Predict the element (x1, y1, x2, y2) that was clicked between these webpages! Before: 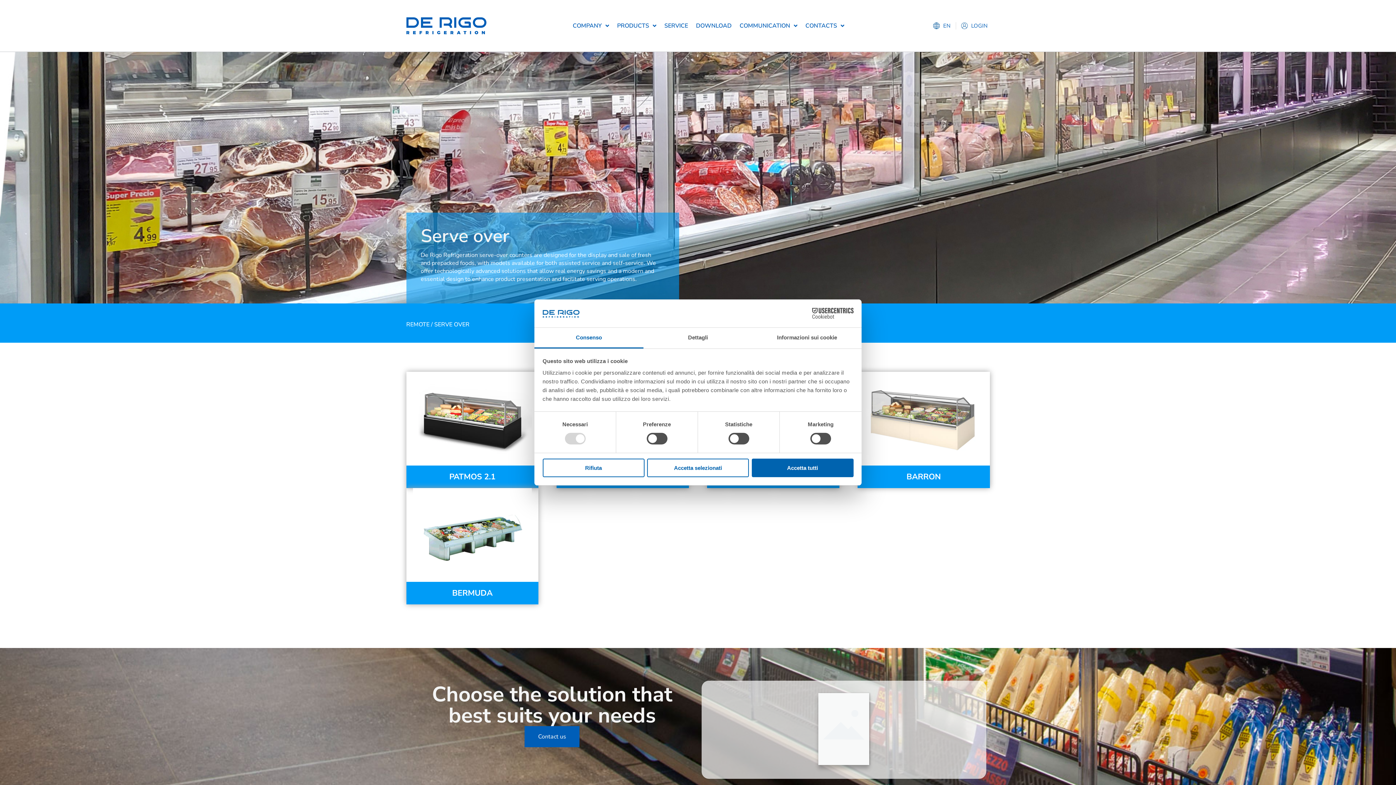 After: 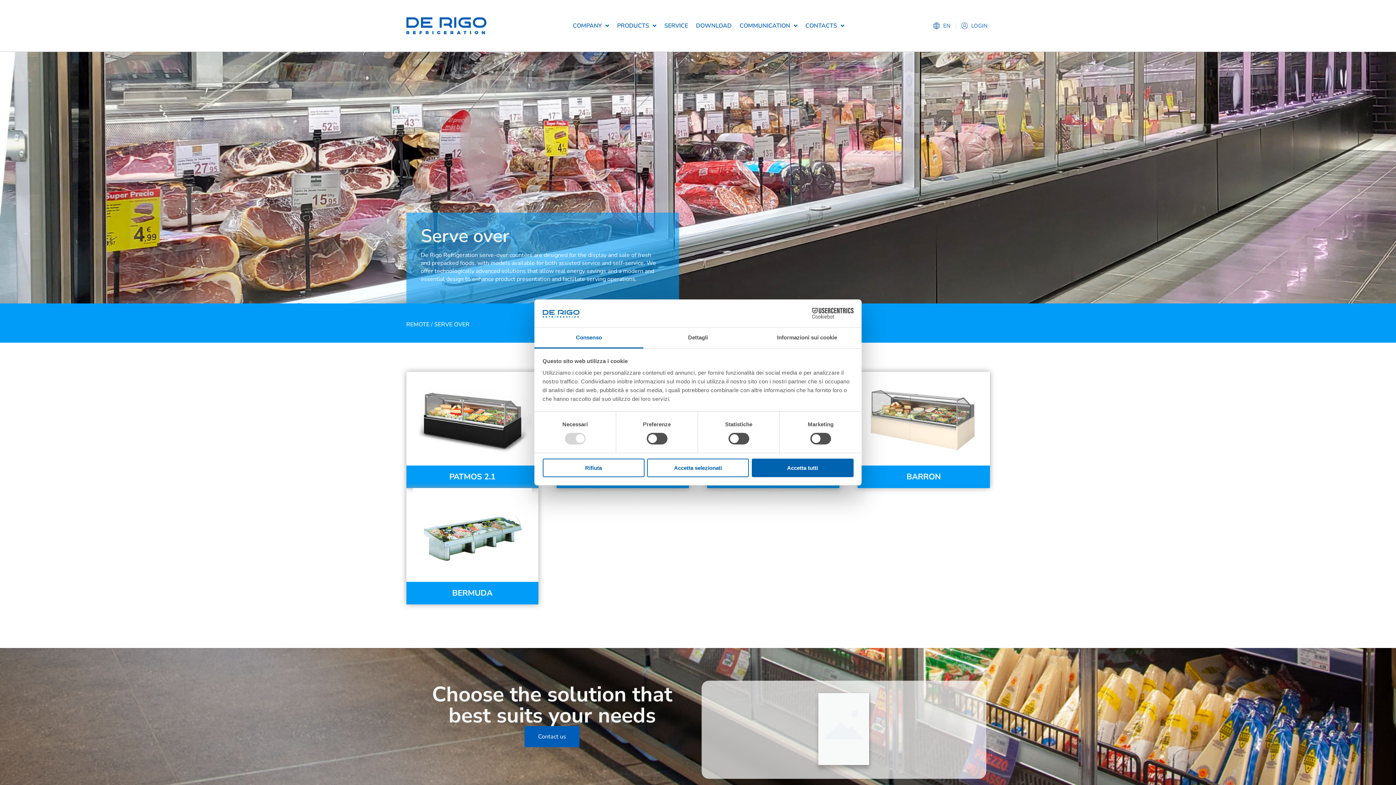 Action: label: SERVE OVER bbox: (434, 320, 469, 328)